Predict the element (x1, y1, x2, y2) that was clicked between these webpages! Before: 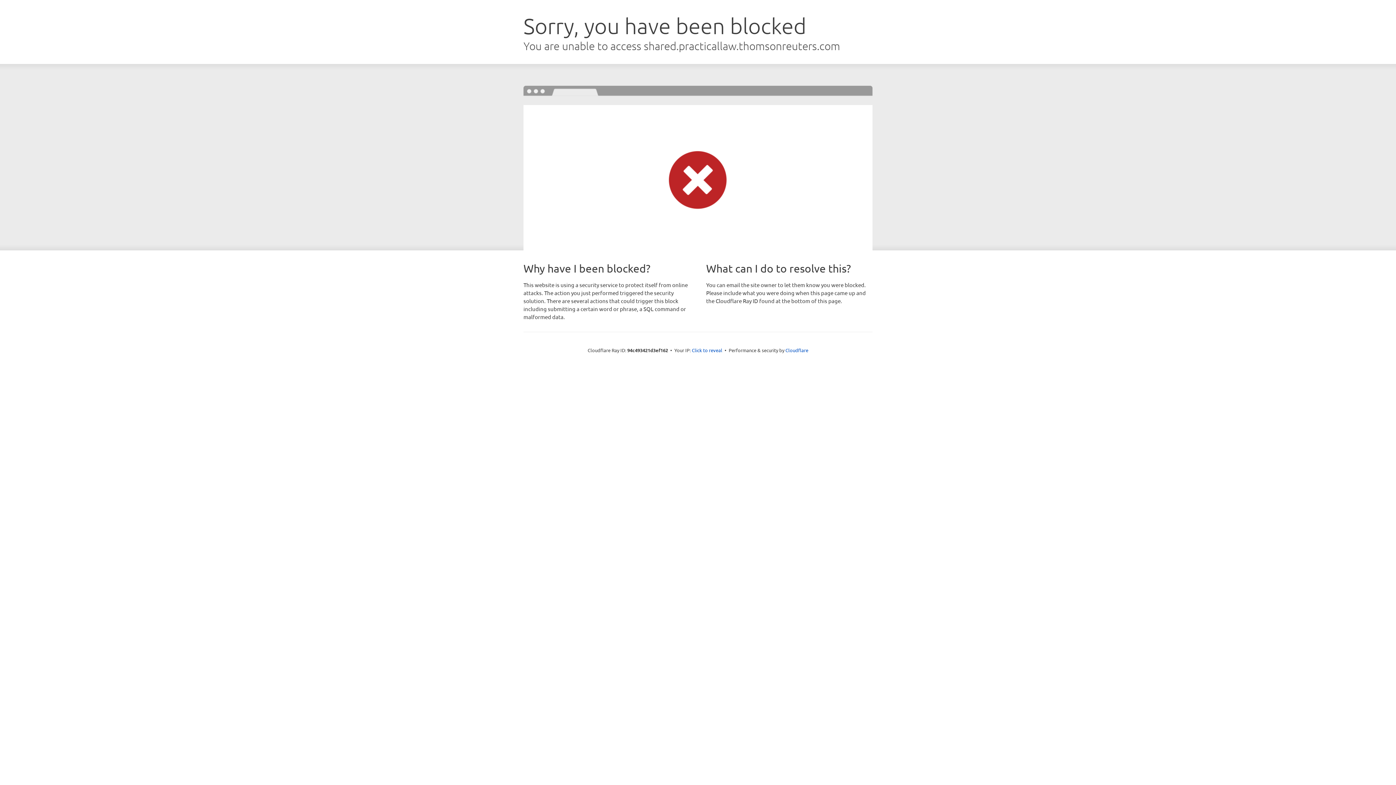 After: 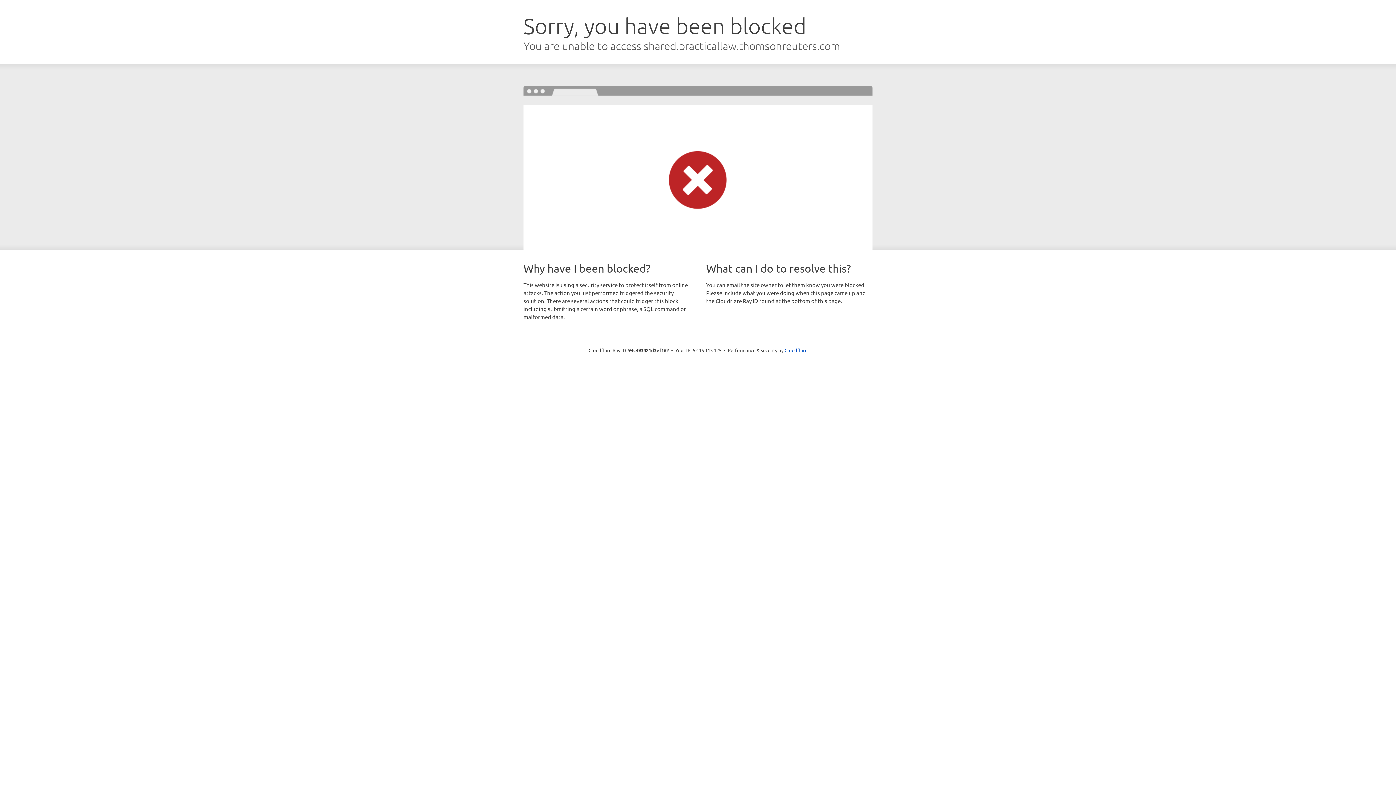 Action: label: Click to reveal bbox: (692, 346, 722, 353)